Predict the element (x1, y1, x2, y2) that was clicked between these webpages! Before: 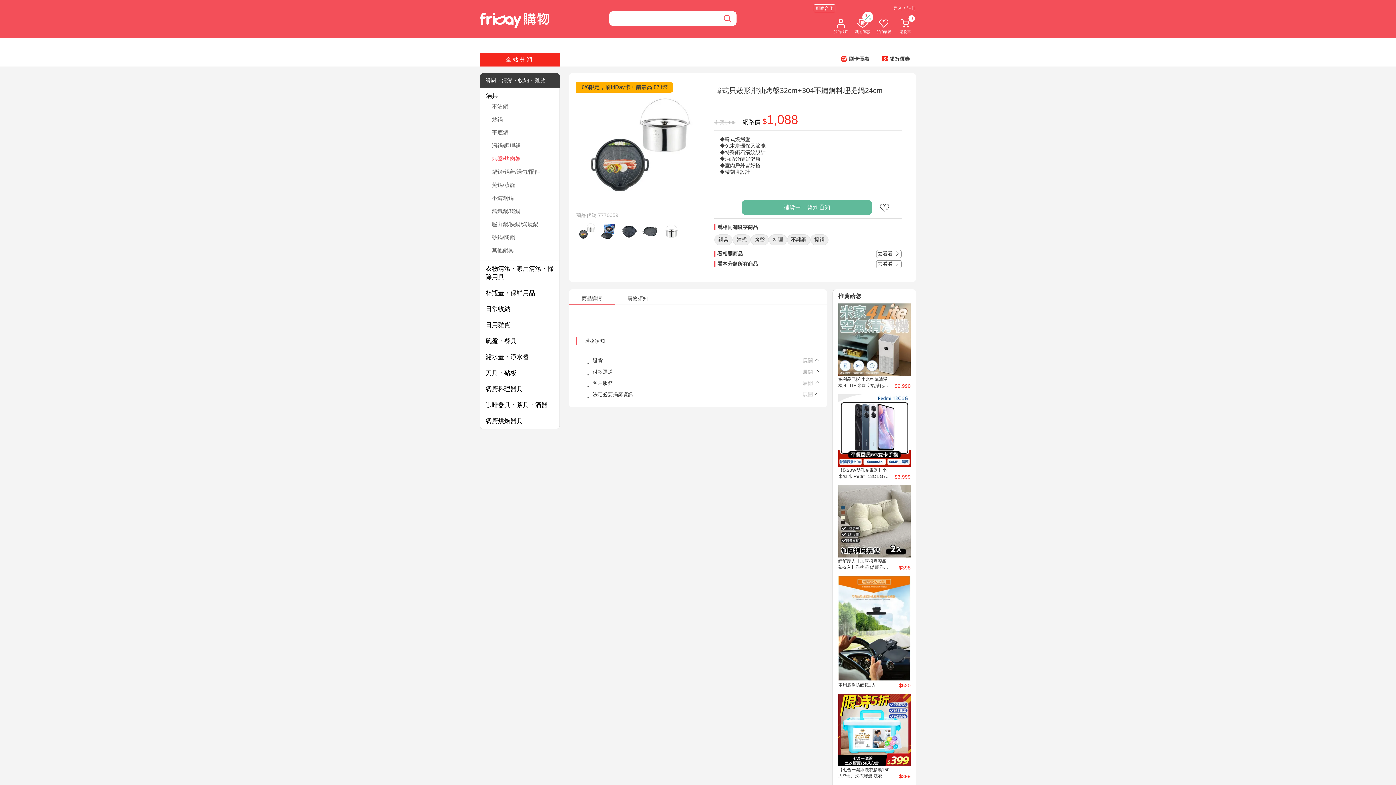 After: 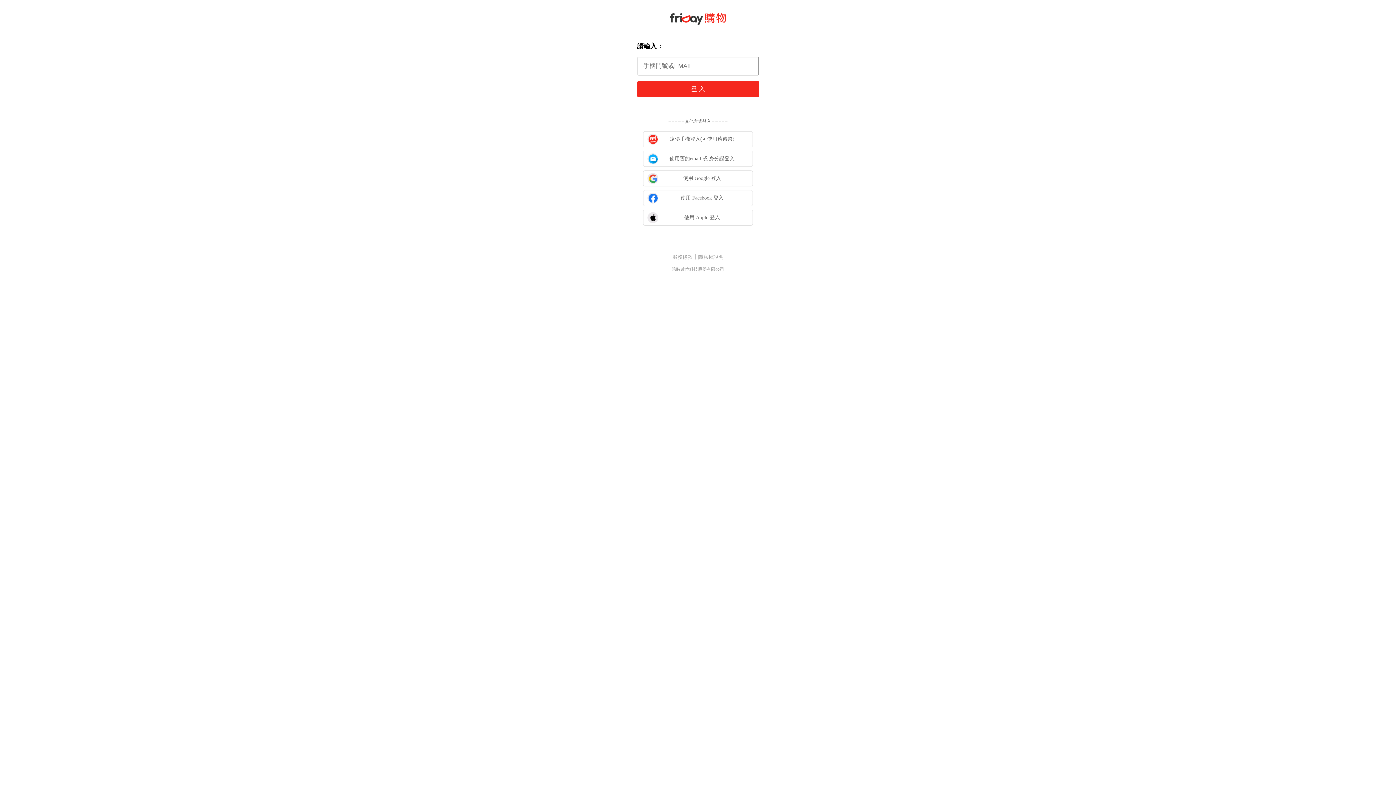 Action: label: 我的帳戶 bbox: (834, 17, 848, 34)